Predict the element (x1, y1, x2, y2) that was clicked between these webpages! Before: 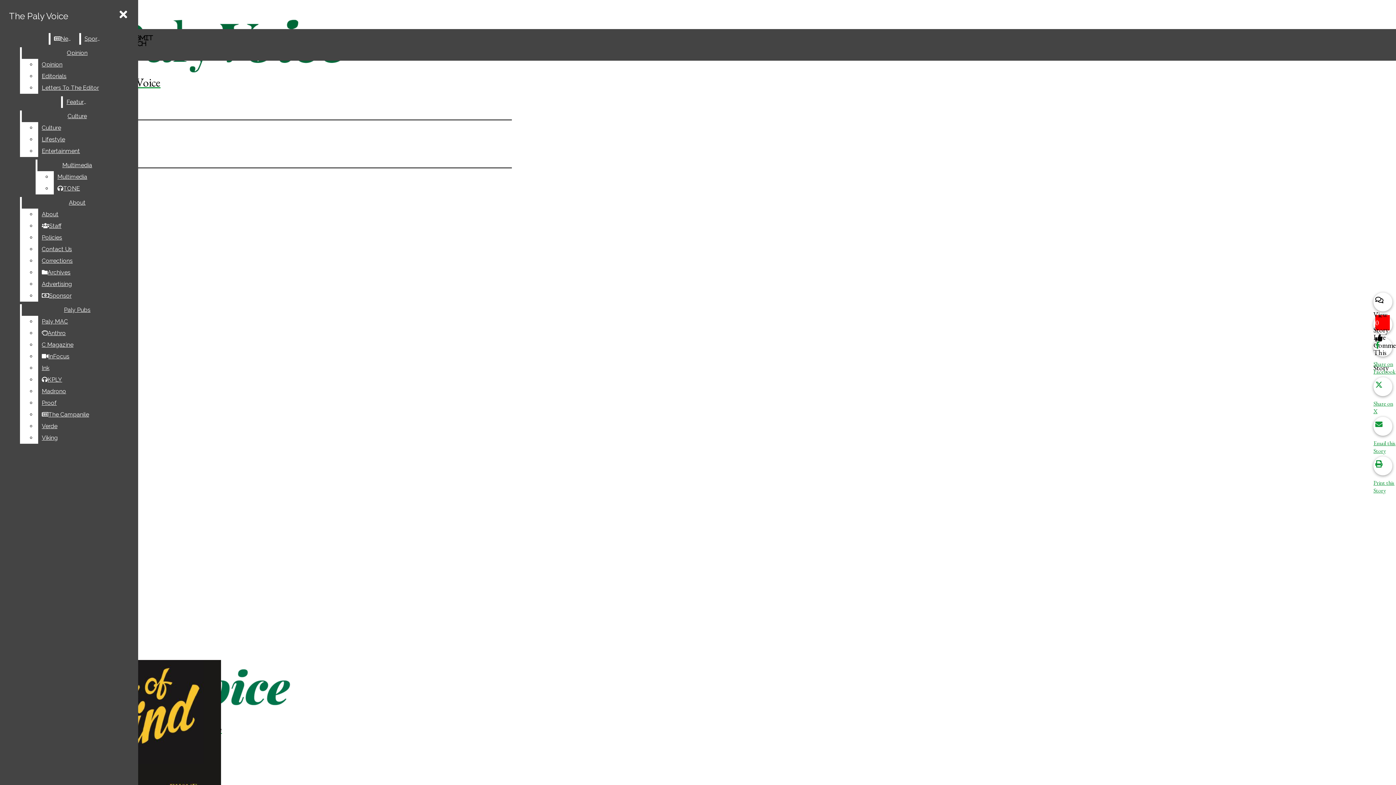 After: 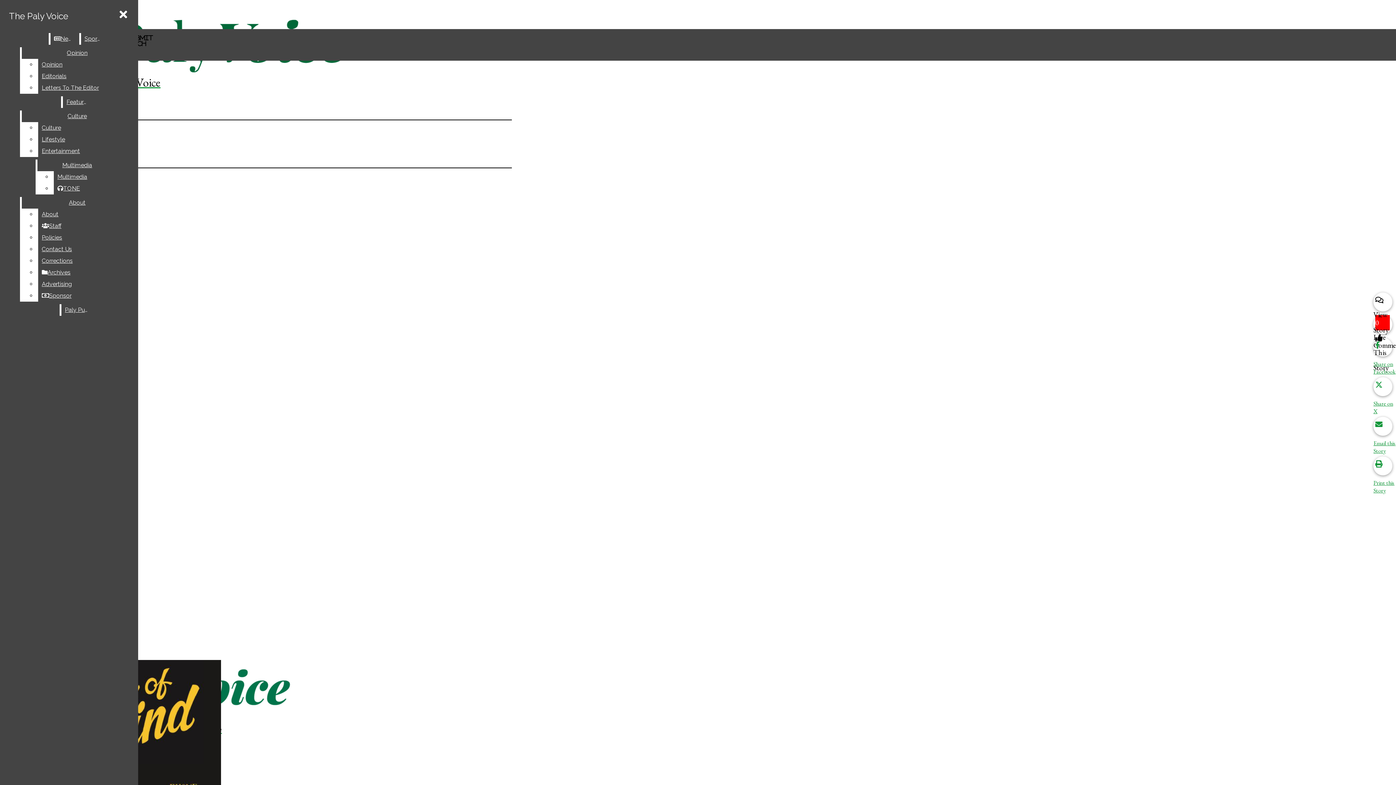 Action: label: Paly MAC bbox: (38, 316, 132, 327)